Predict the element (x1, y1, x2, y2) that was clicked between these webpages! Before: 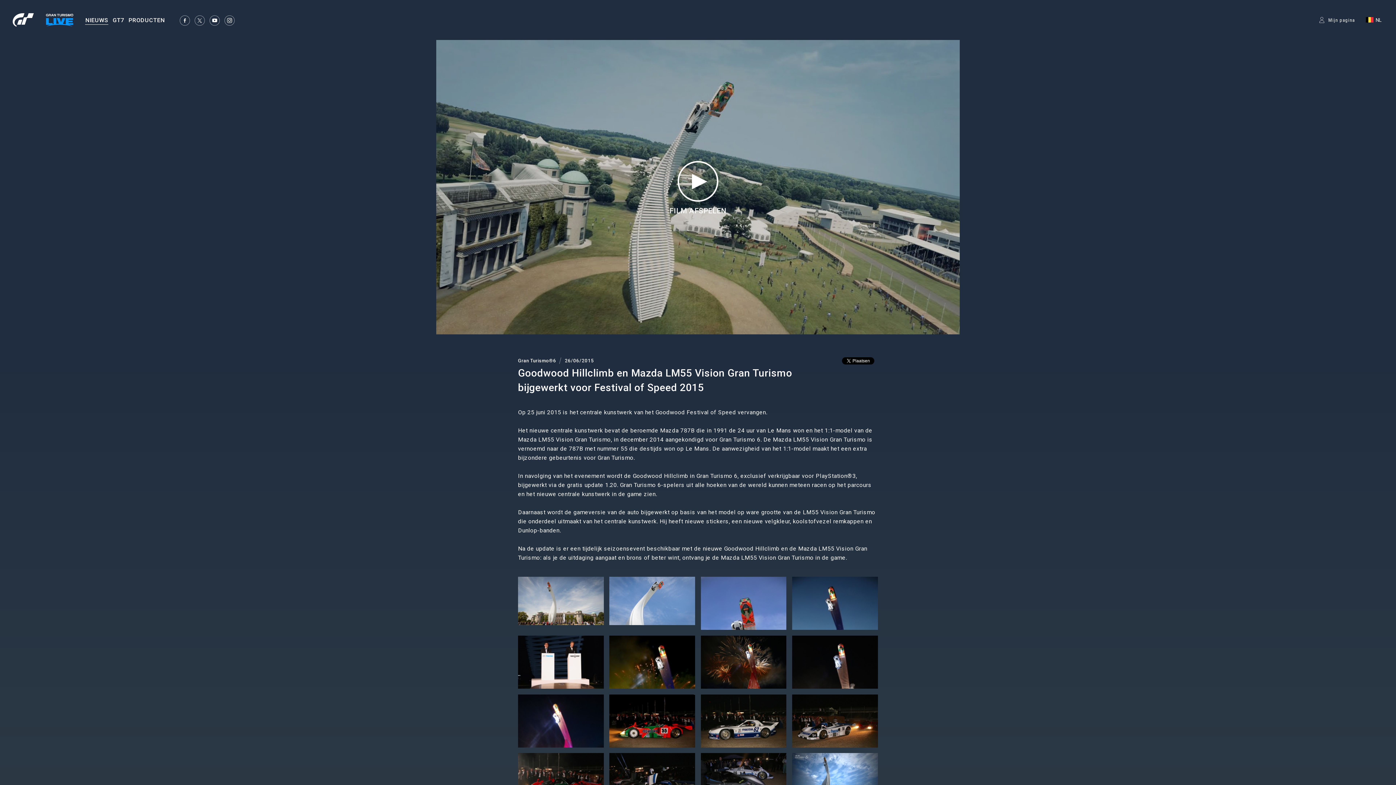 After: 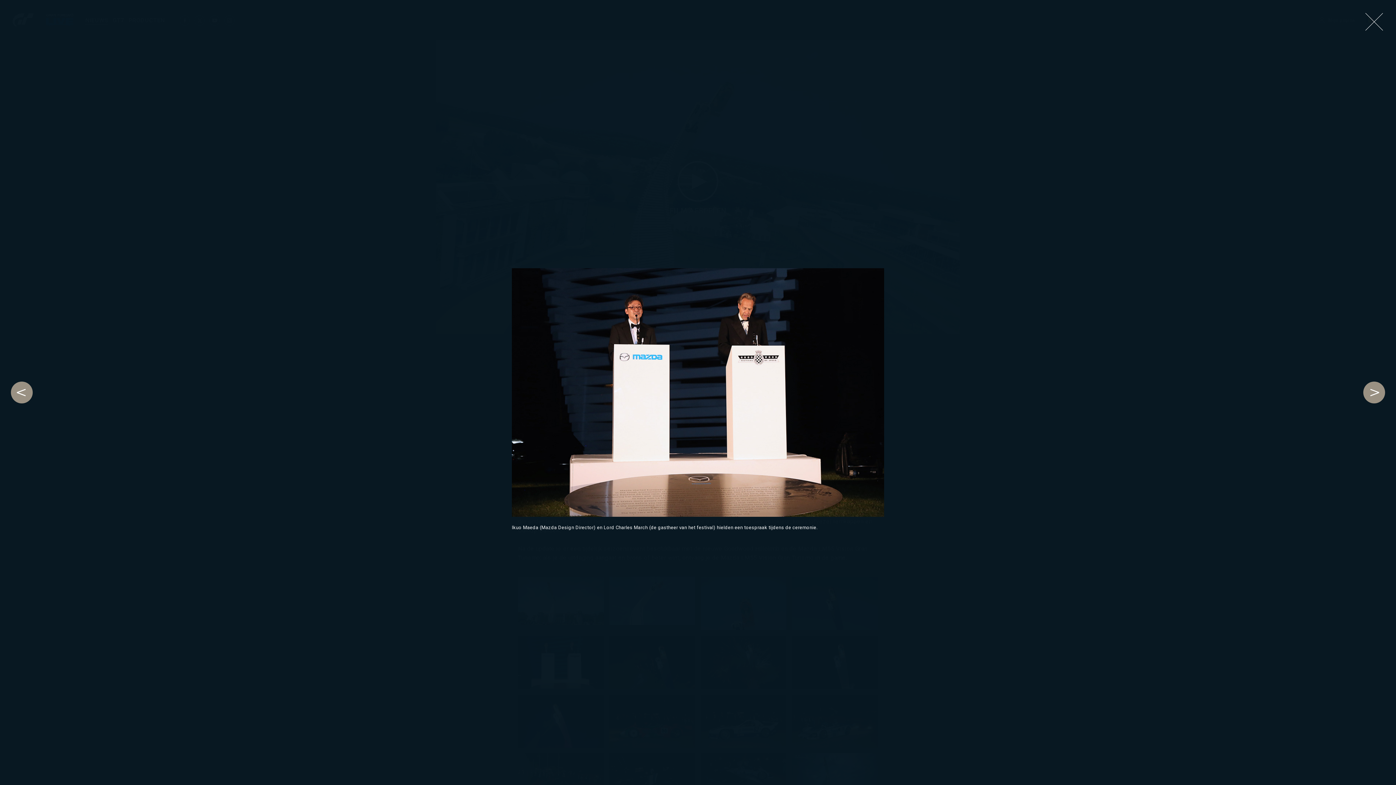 Action: bbox: (518, 635, 603, 693)